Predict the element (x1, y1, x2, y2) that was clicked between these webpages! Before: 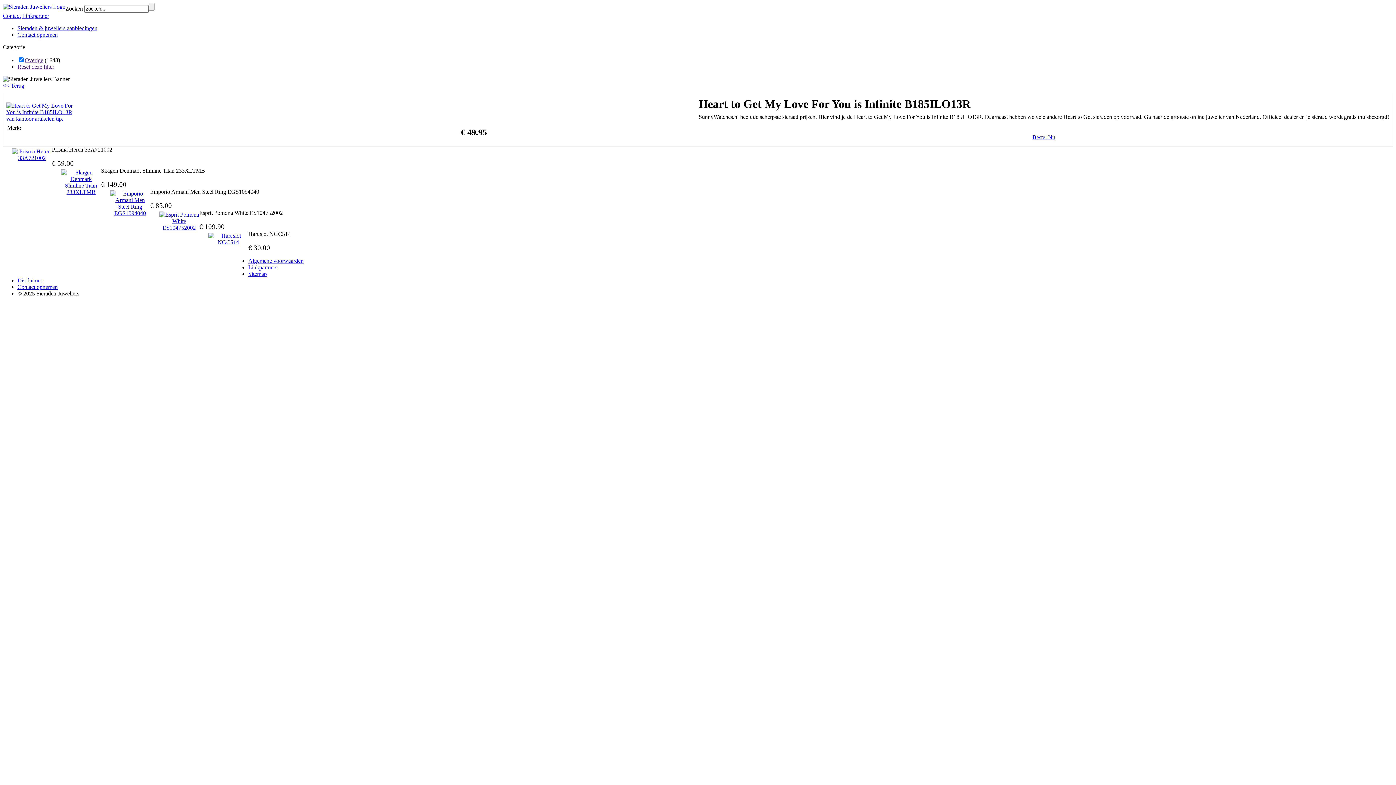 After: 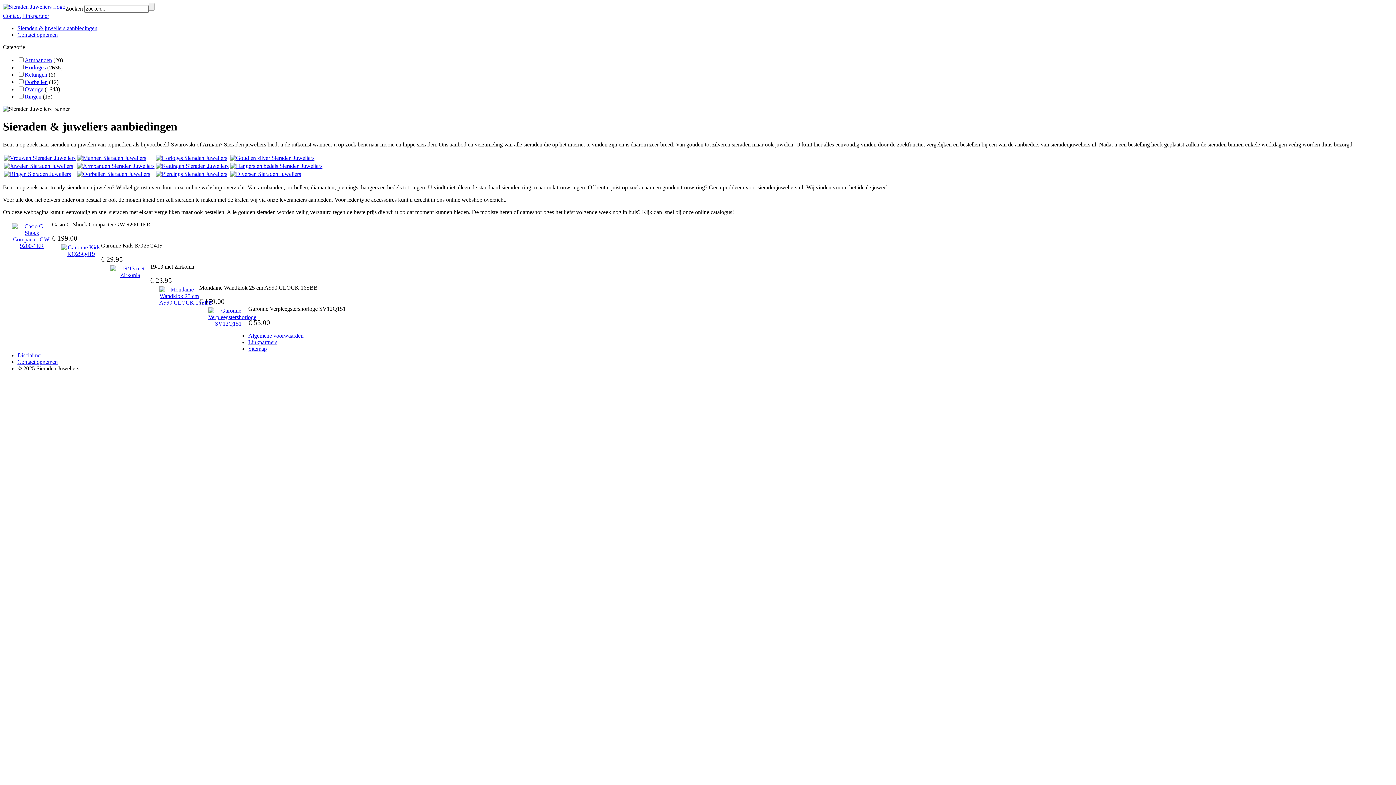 Action: bbox: (17, 63, 54, 69) label: Reset deze filter